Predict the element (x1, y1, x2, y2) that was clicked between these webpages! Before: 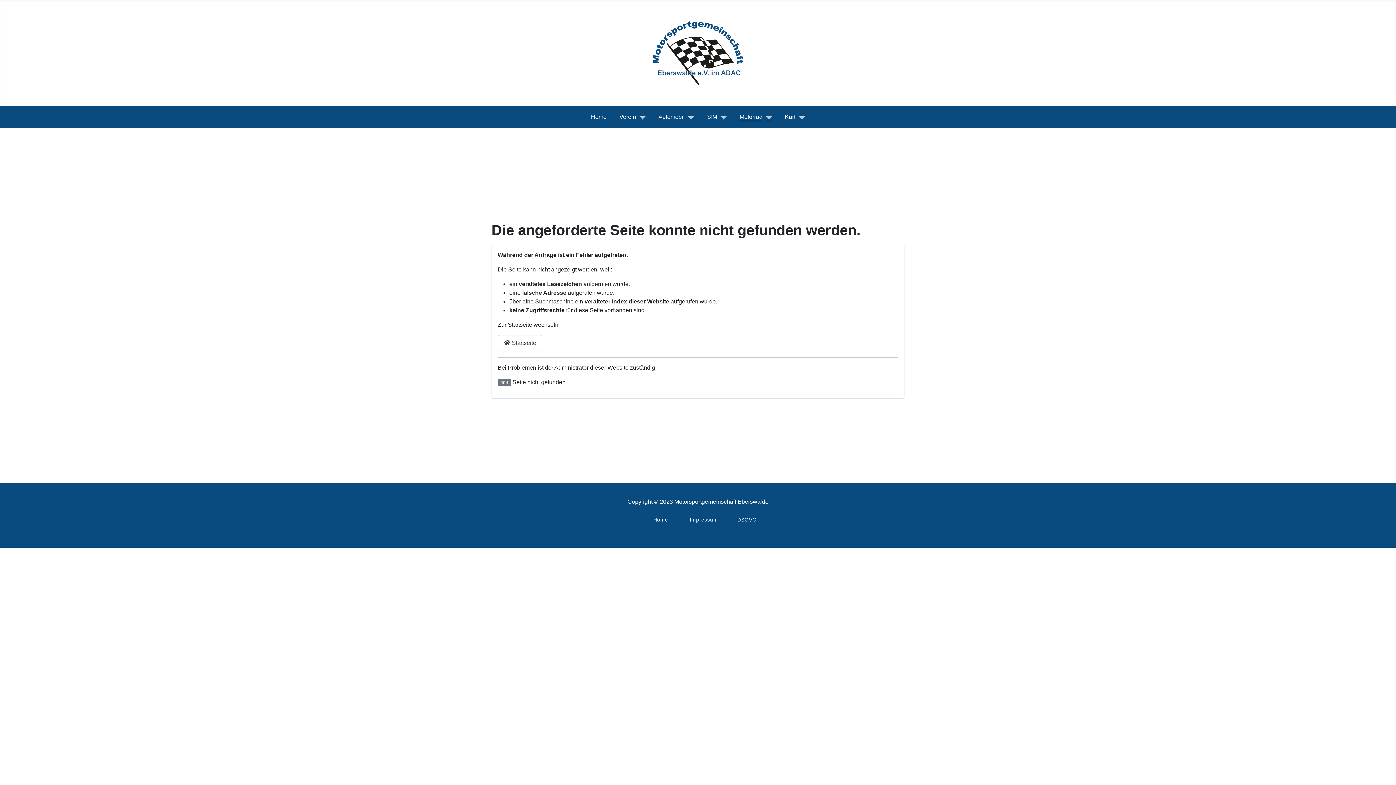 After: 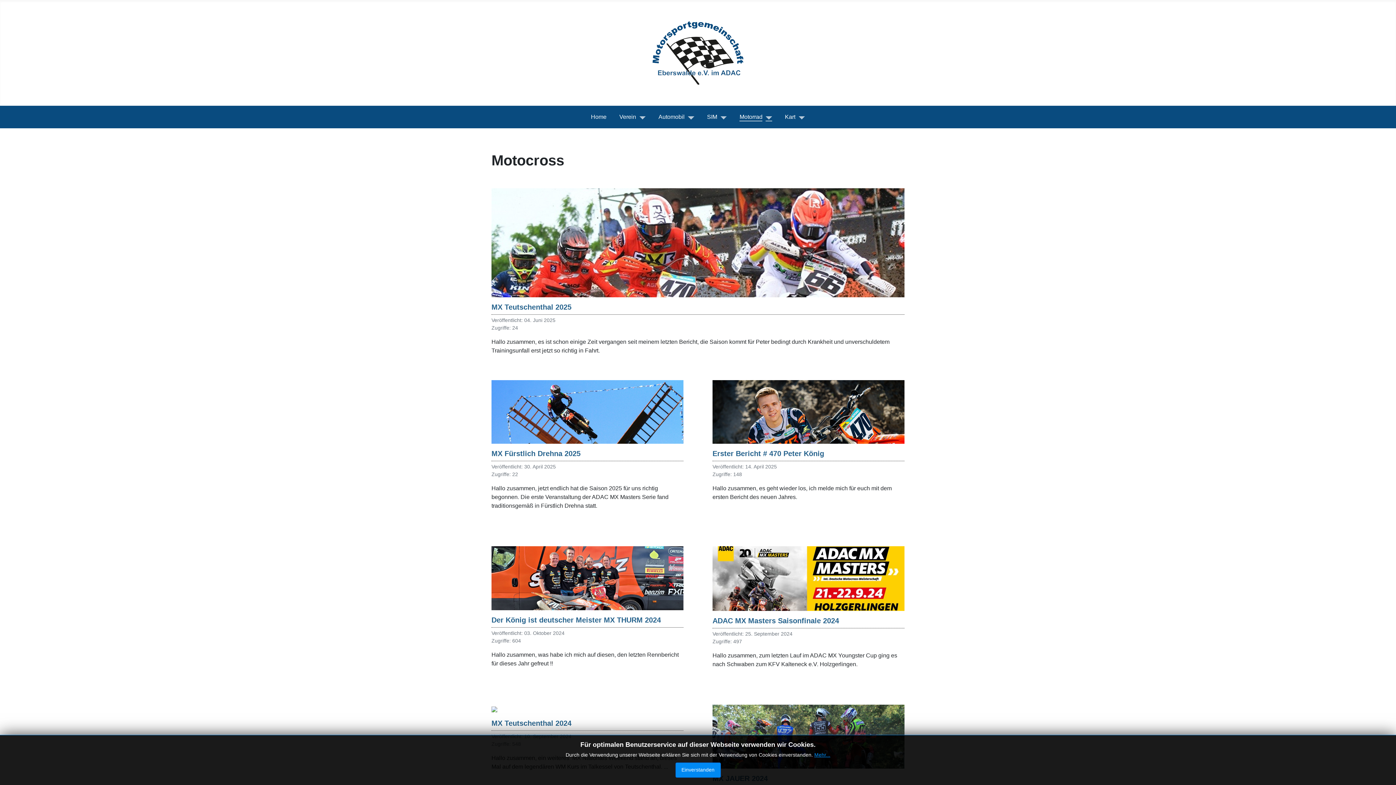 Action: bbox: (653, 516, 668, 522) label: Home